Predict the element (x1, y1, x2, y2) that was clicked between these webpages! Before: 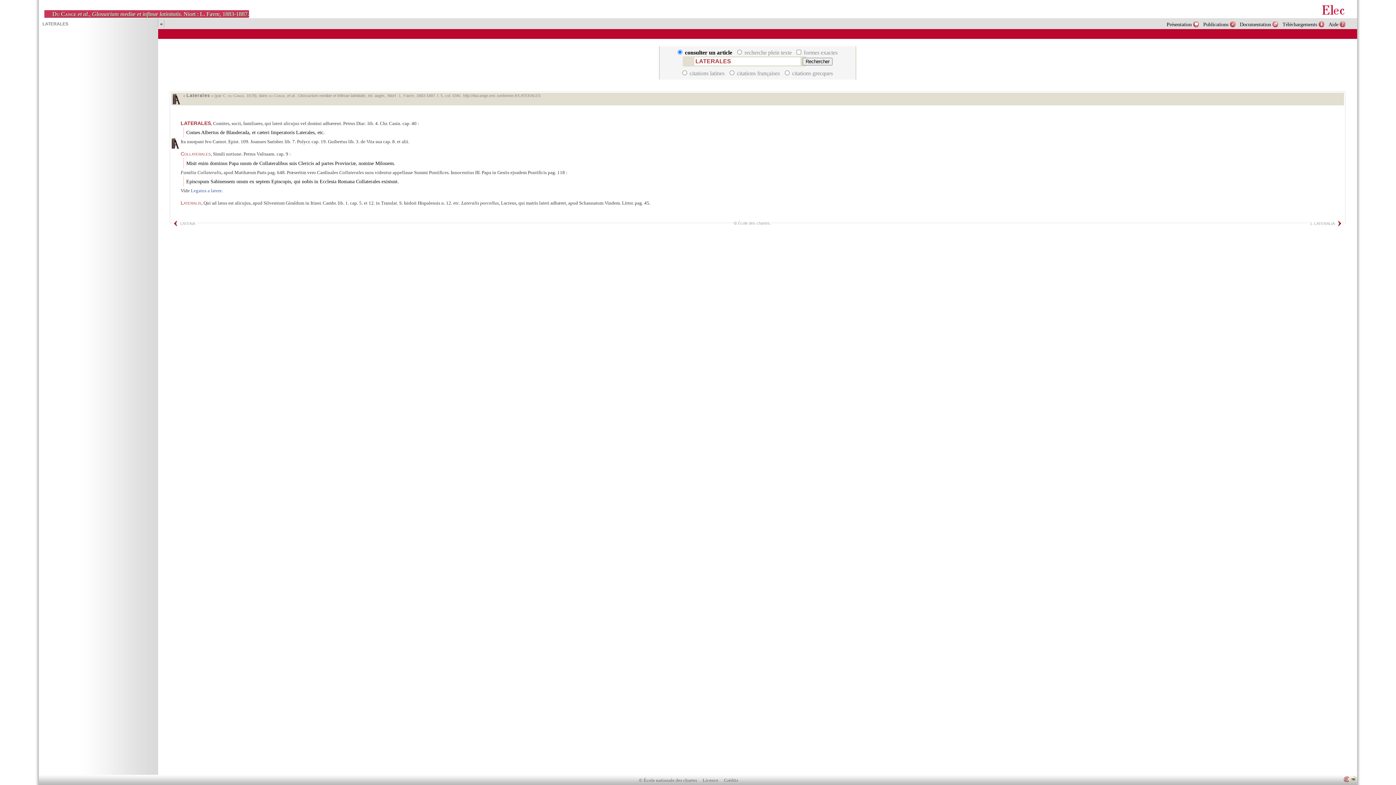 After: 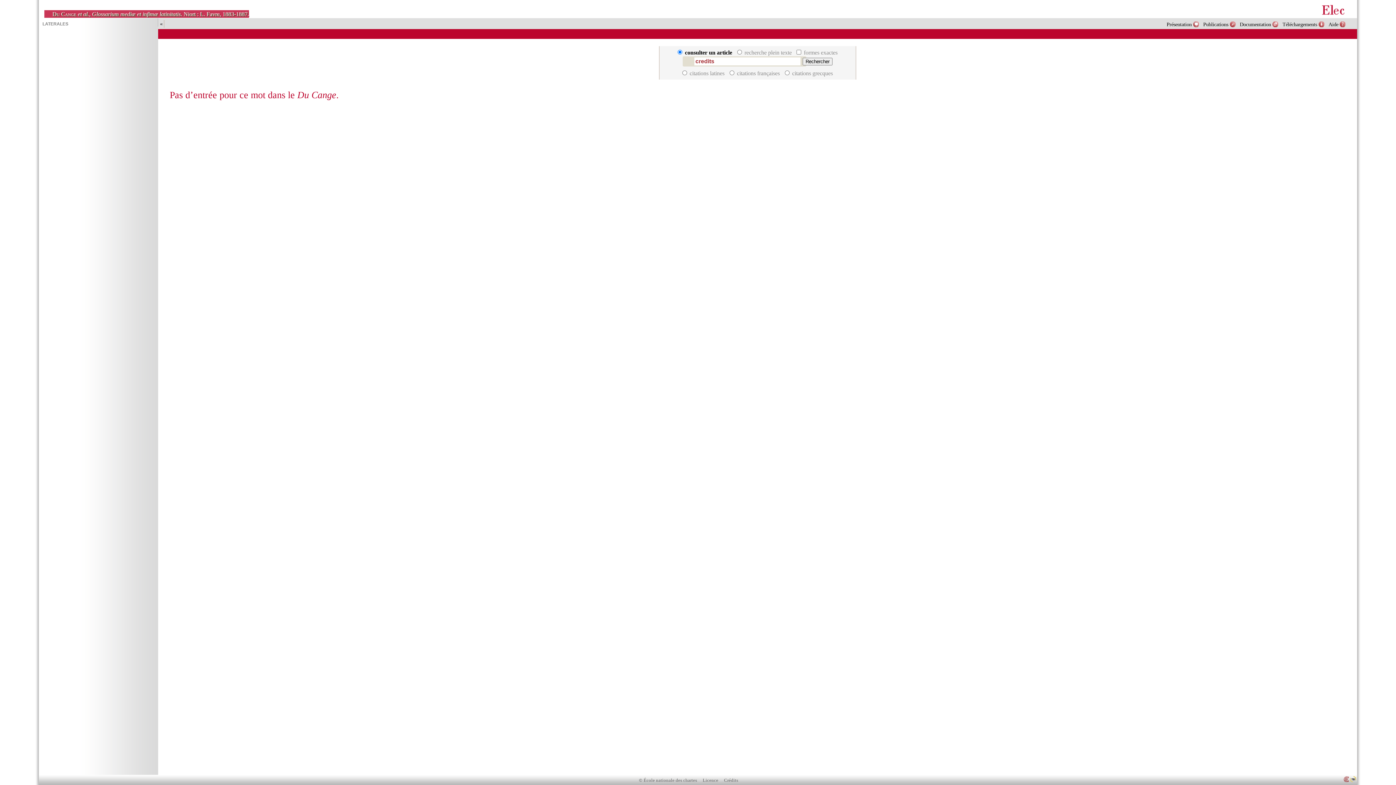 Action: bbox: (722, 777, 740, 783) label: Crédits